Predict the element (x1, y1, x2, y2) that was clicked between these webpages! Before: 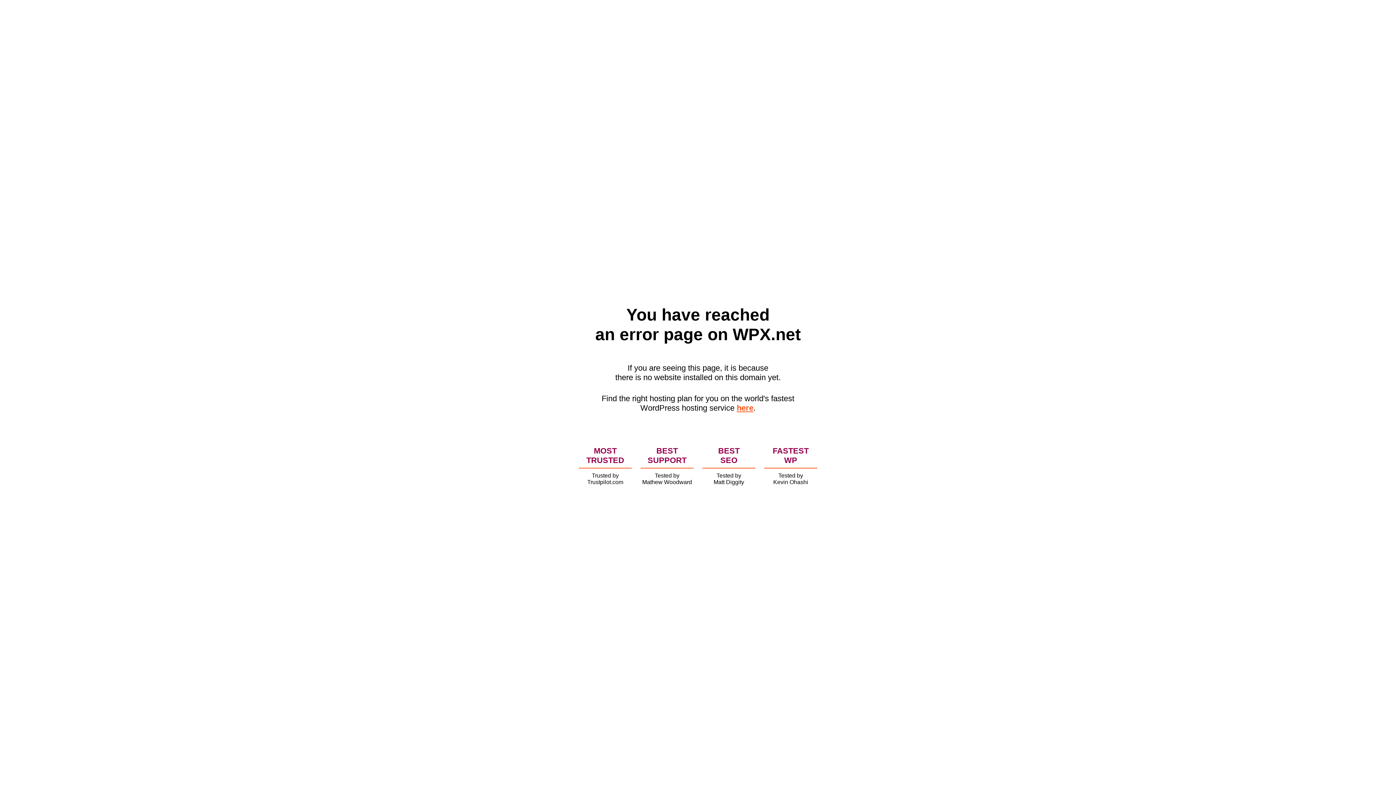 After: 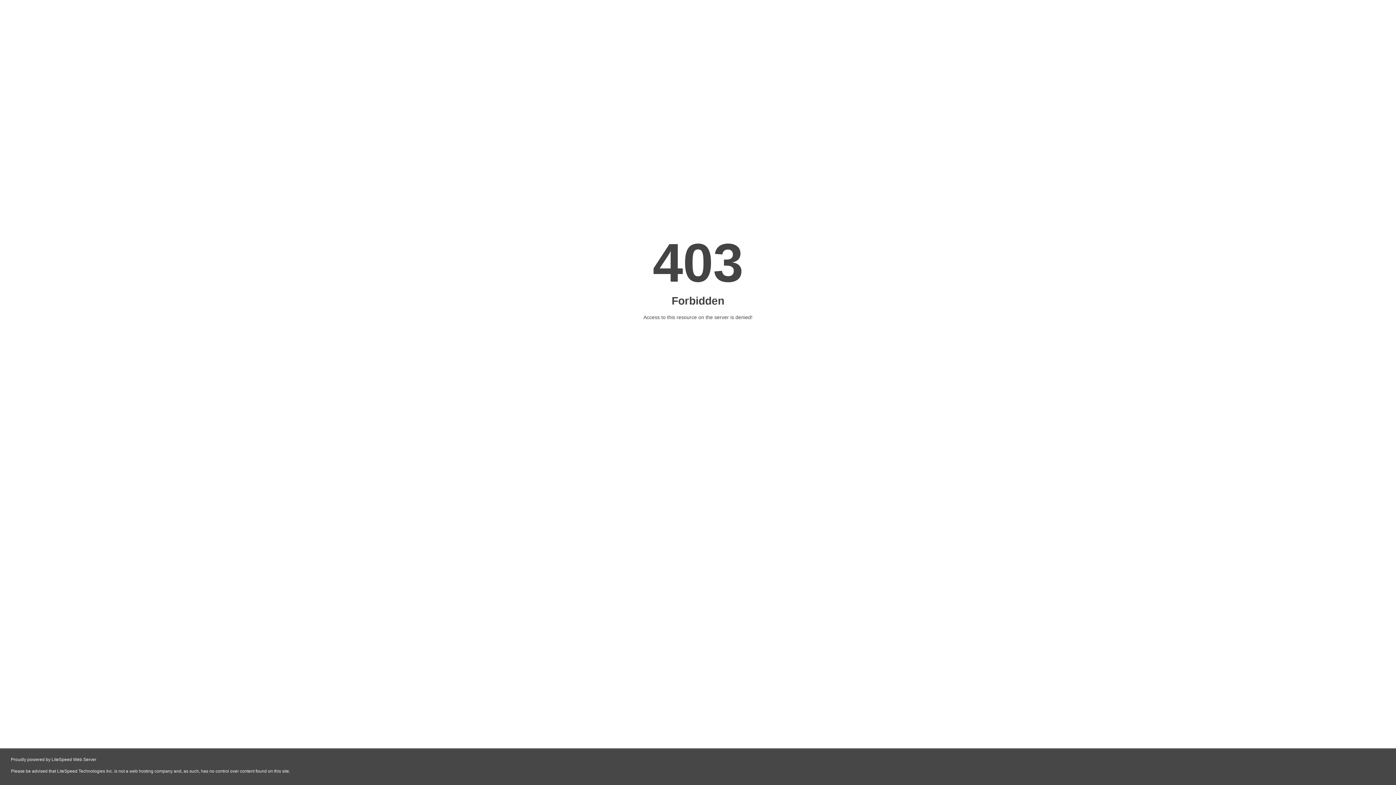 Action: label: here bbox: (736, 403, 753, 412)